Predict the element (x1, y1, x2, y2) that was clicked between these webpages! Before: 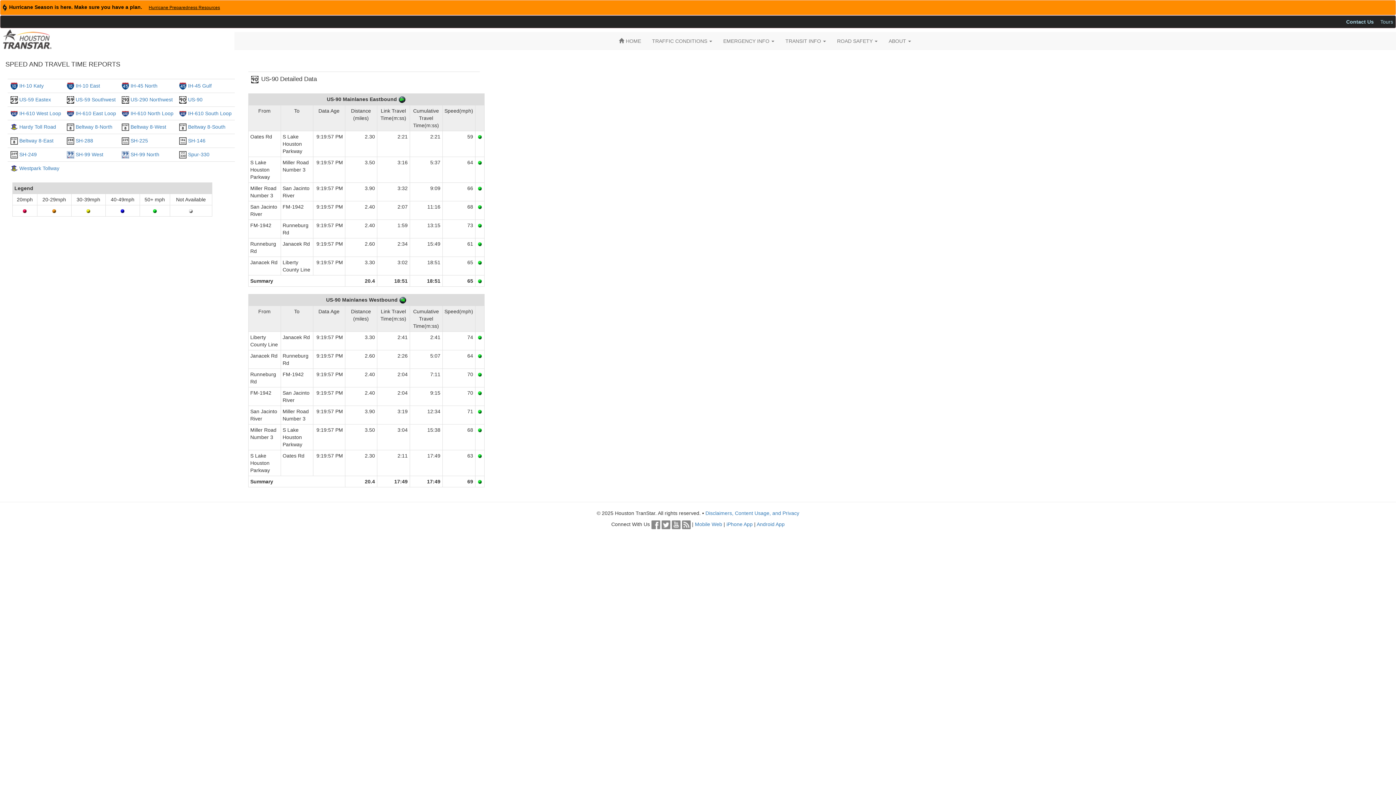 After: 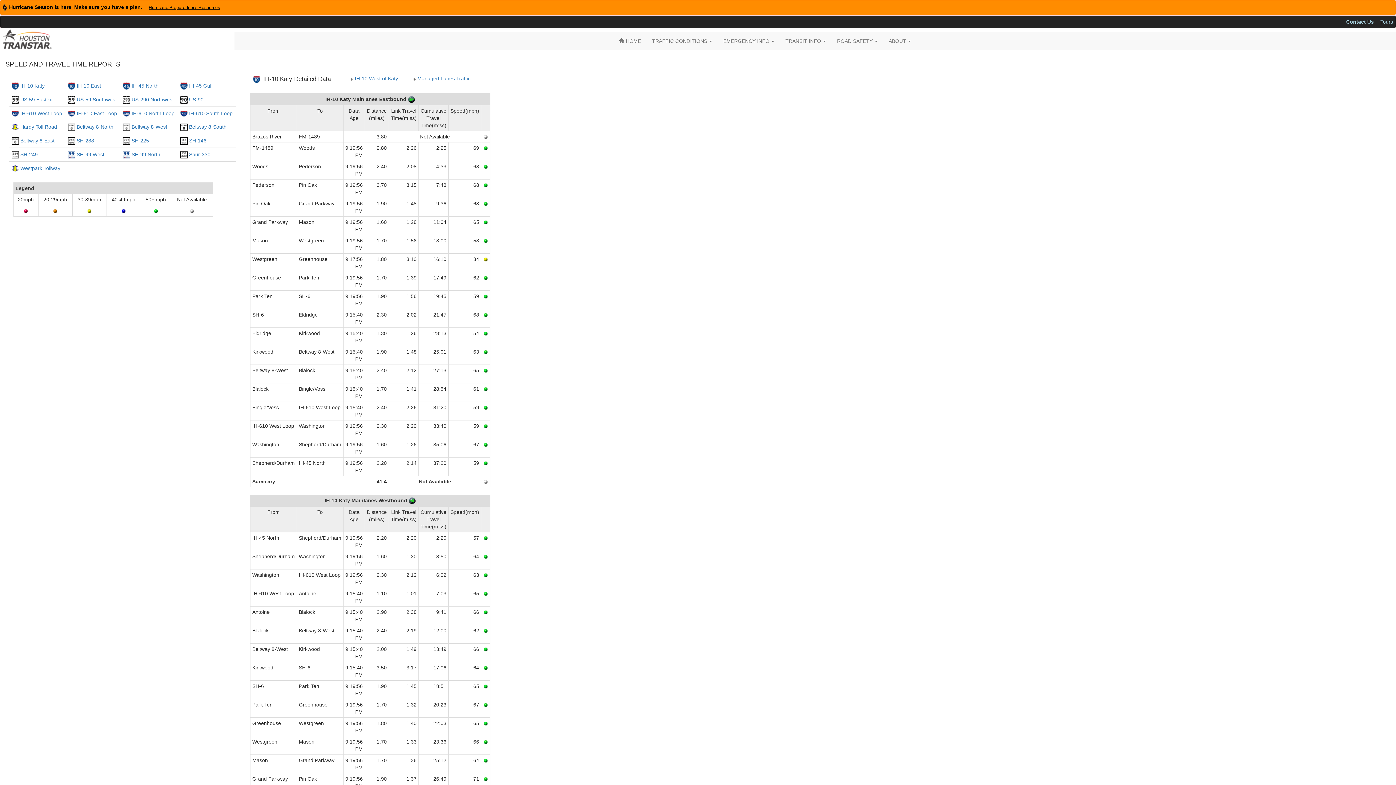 Action: bbox: (19, 82, 43, 88) label: IH-10 Katy